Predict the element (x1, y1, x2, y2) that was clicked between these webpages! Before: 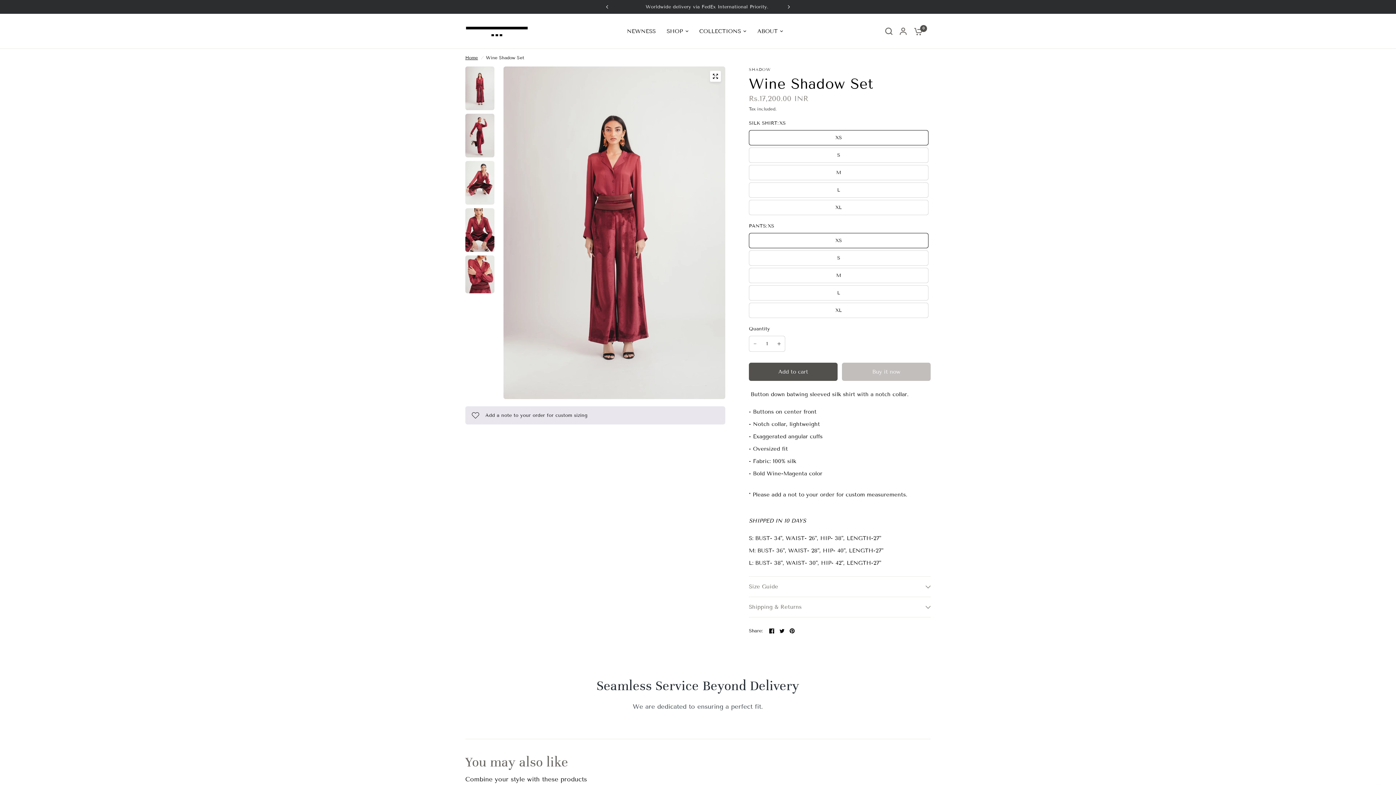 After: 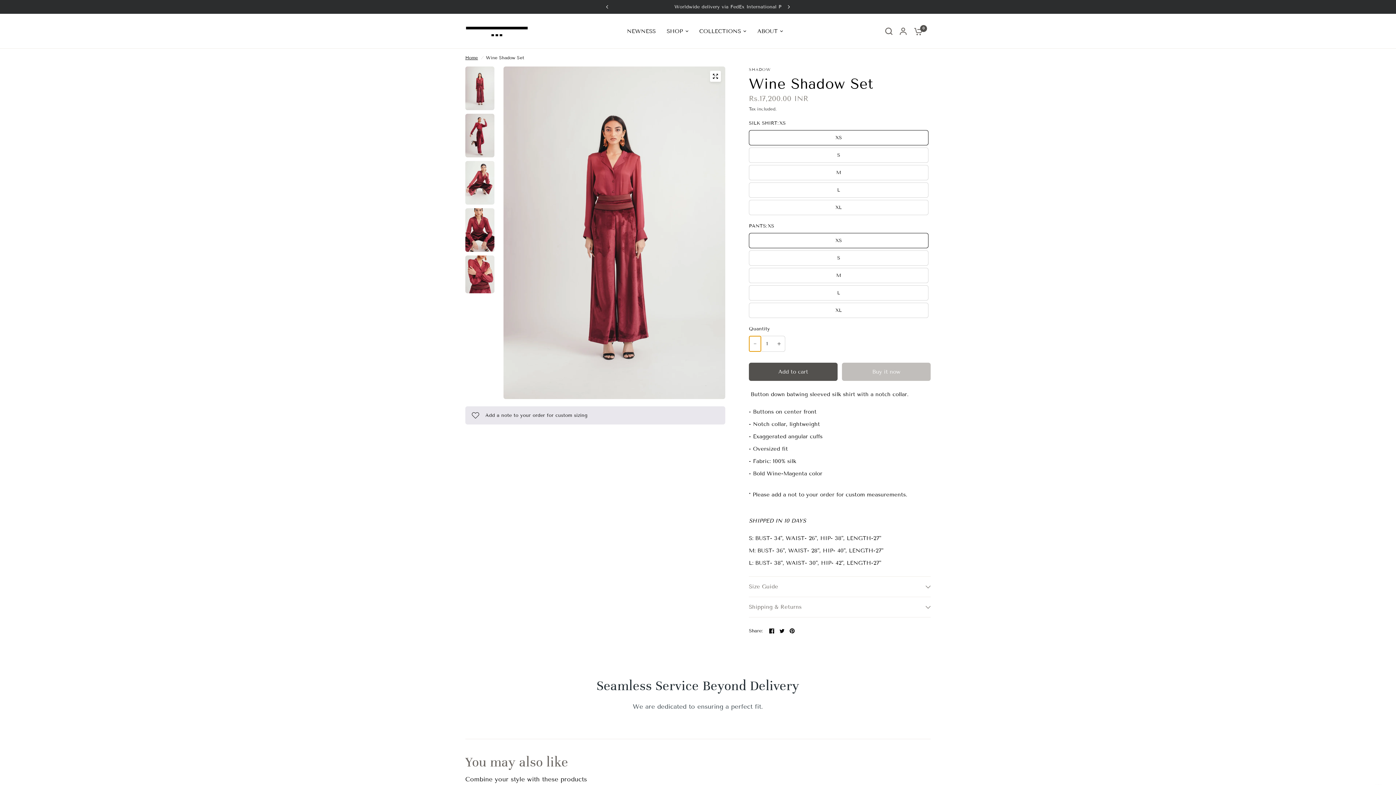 Action: label: Decrease quantity for Wine Shadow Set bbox: (749, 336, 761, 351)